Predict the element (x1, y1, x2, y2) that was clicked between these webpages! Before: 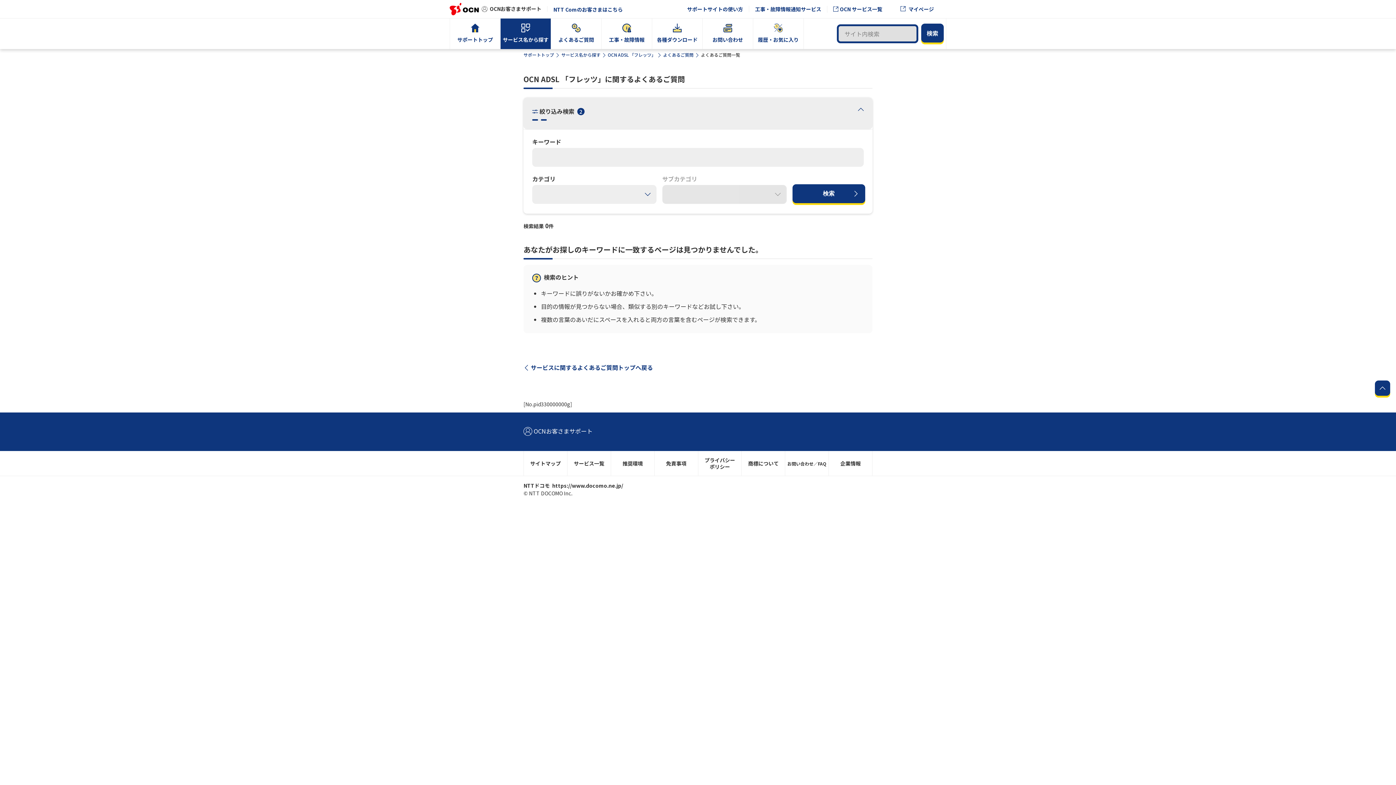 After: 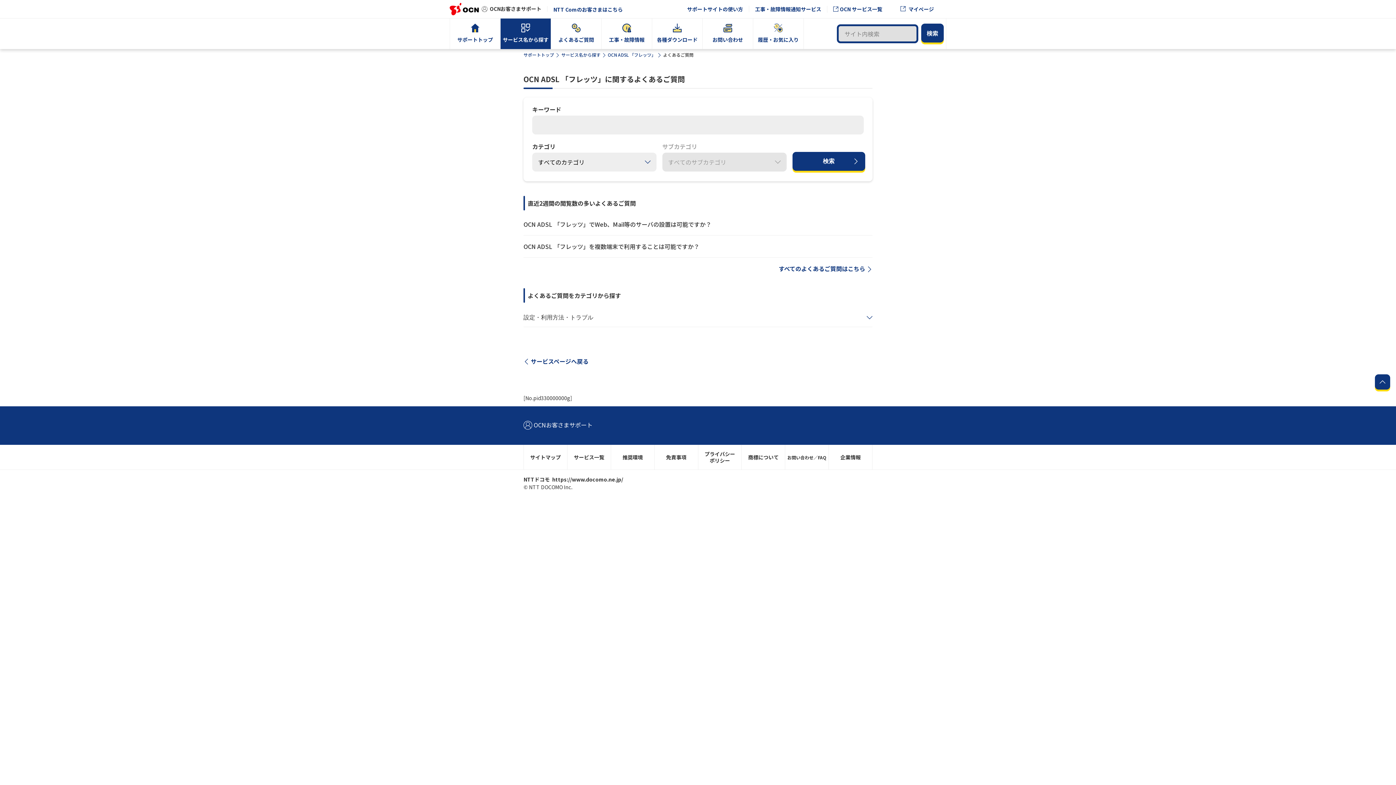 Action: bbox: (663, 51, 701, 57) label: よくあるご質問